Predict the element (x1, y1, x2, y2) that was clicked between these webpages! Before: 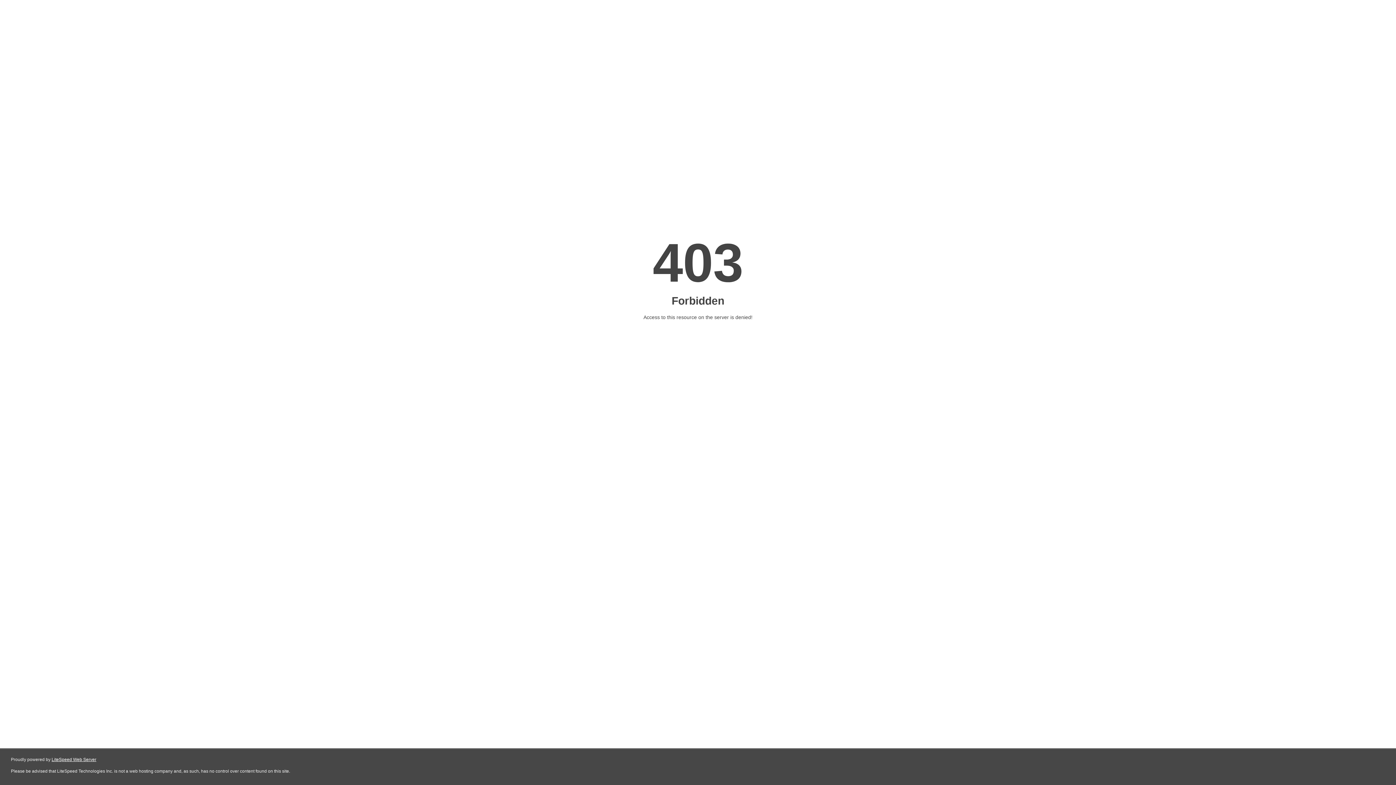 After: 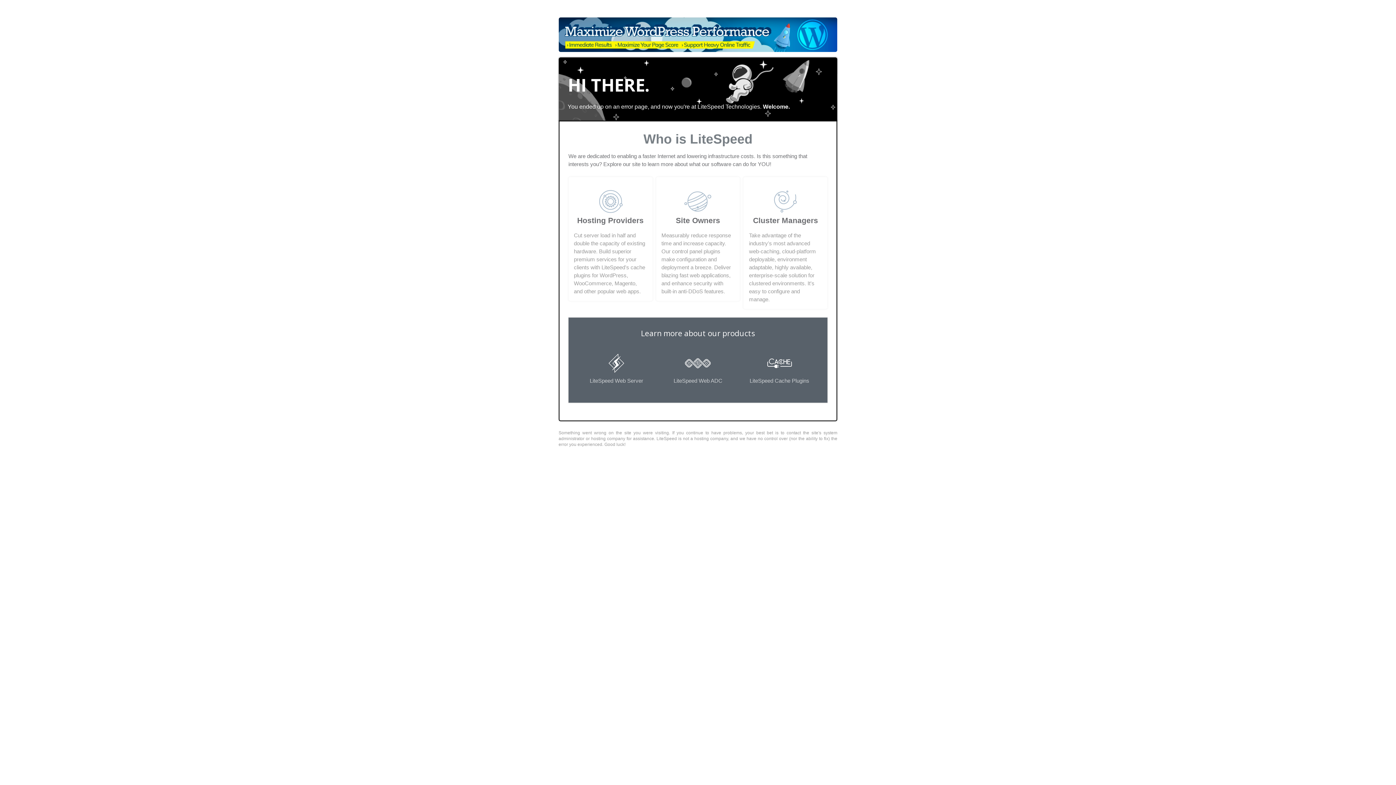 Action: label: LiteSpeed Web Server bbox: (51, 757, 96, 762)